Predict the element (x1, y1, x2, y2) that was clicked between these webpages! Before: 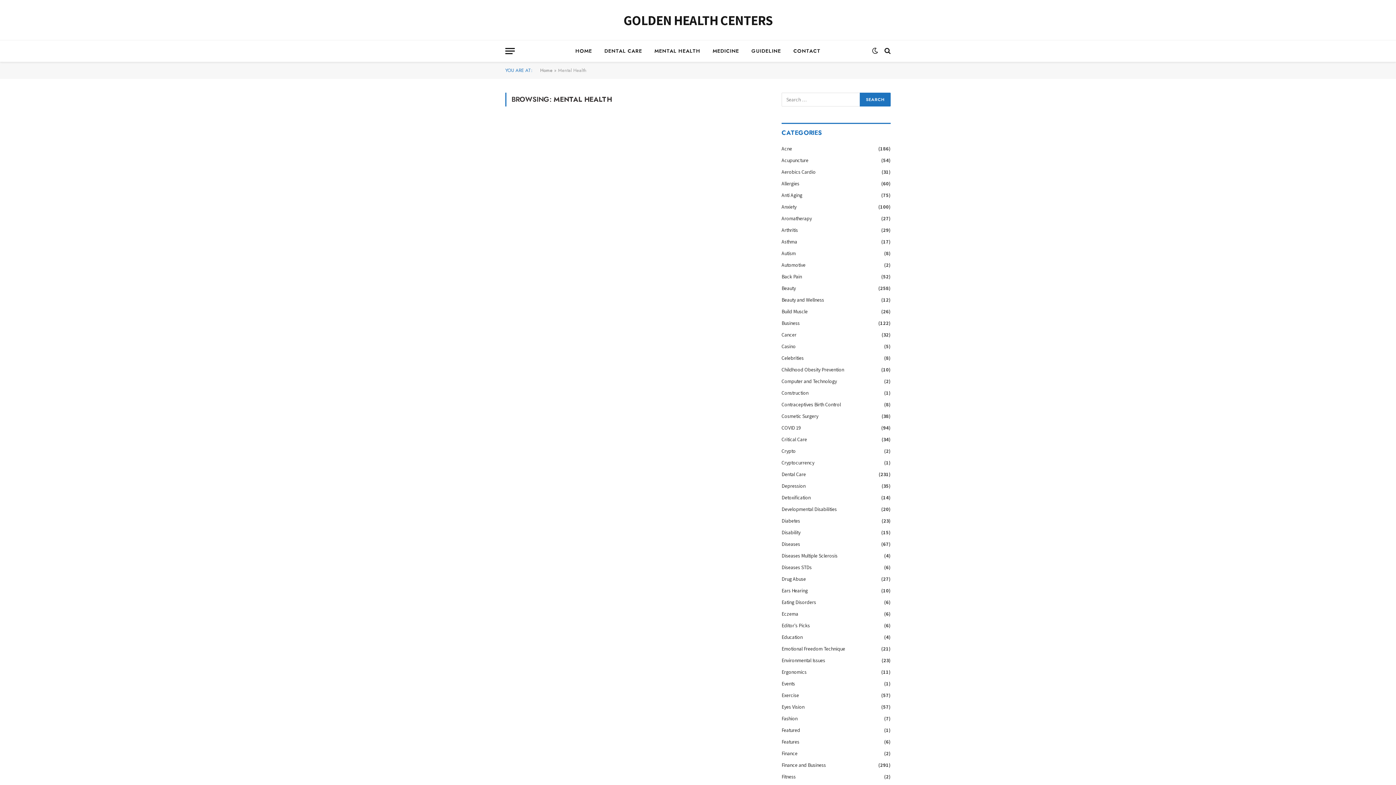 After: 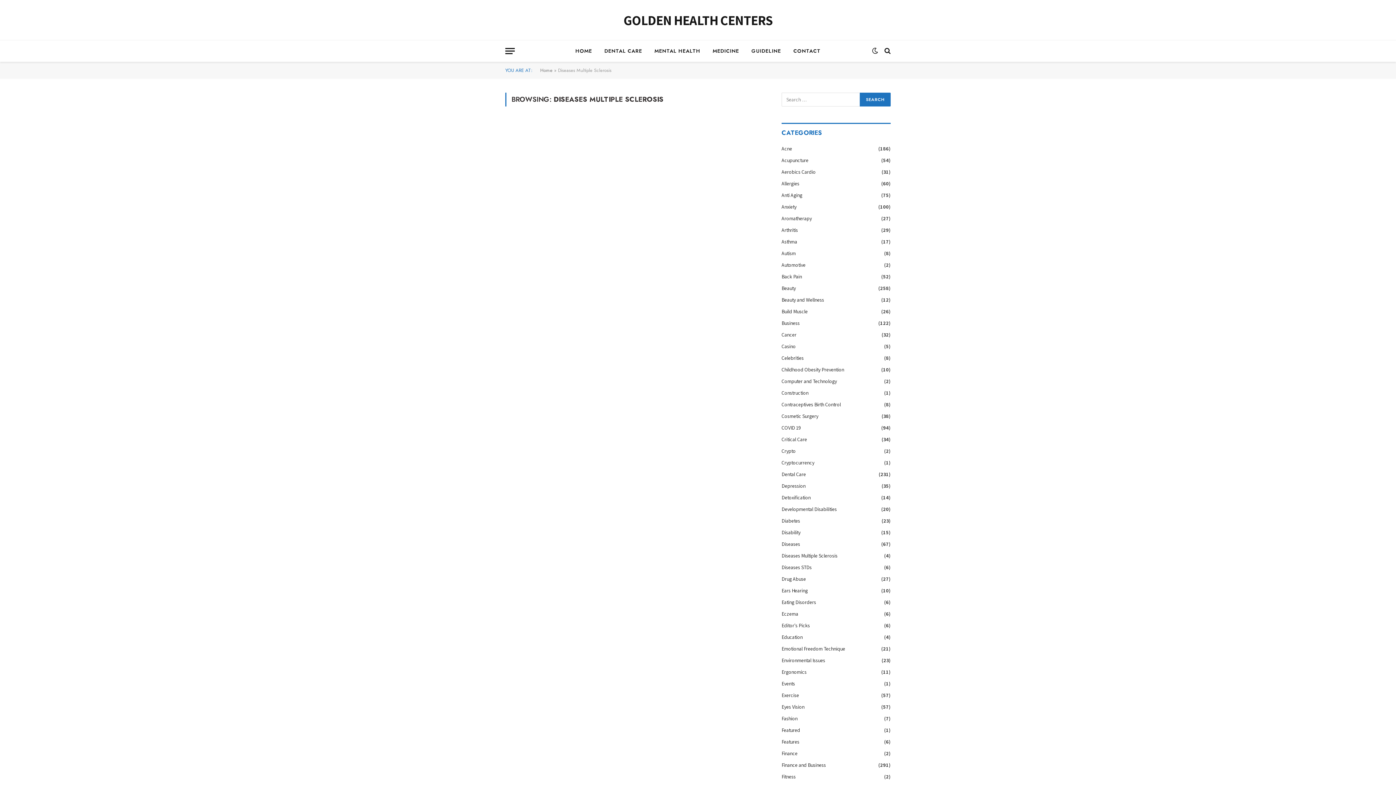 Action: label: Diseases Multiple Sclerosis bbox: (781, 552, 837, 560)